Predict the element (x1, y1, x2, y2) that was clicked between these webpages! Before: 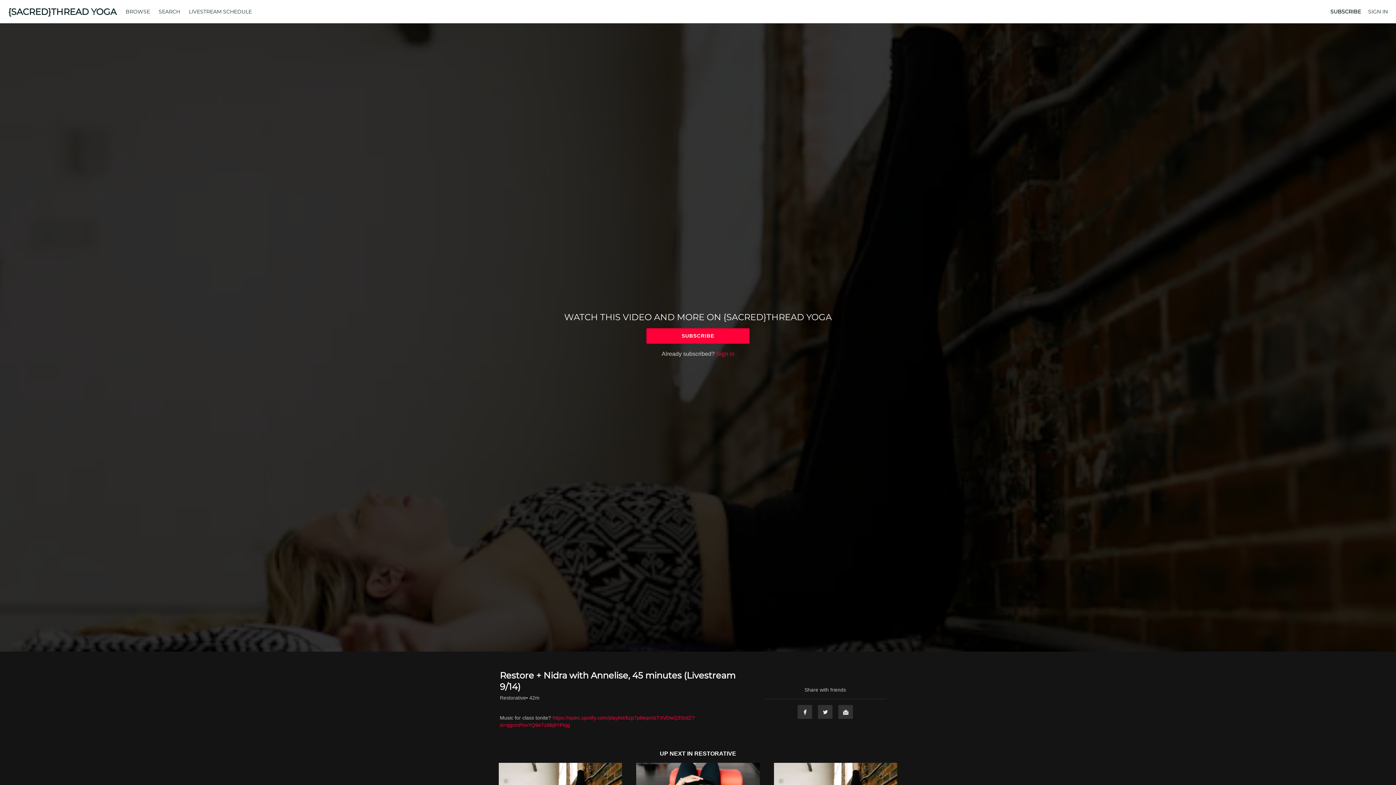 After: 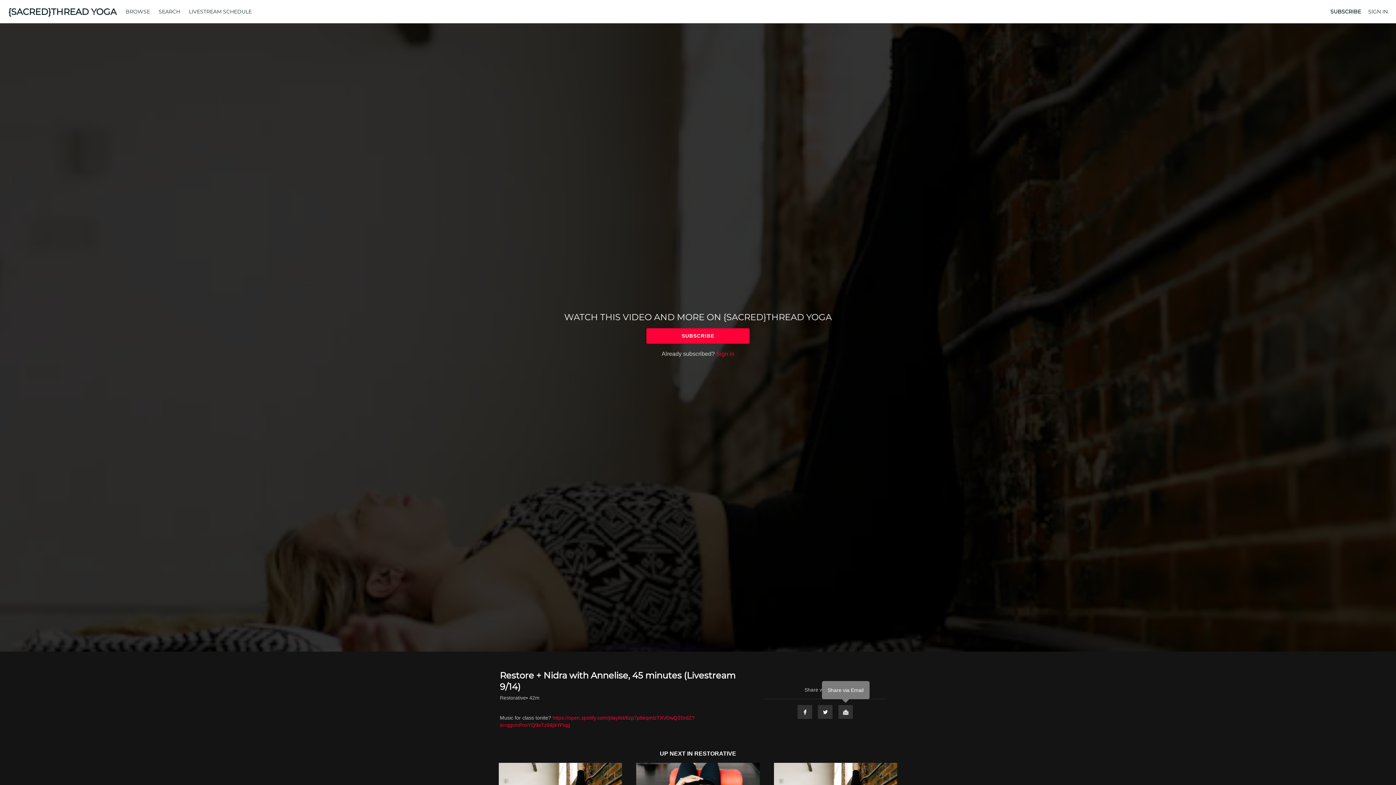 Action: label: Email bbox: (838, 705, 853, 719)